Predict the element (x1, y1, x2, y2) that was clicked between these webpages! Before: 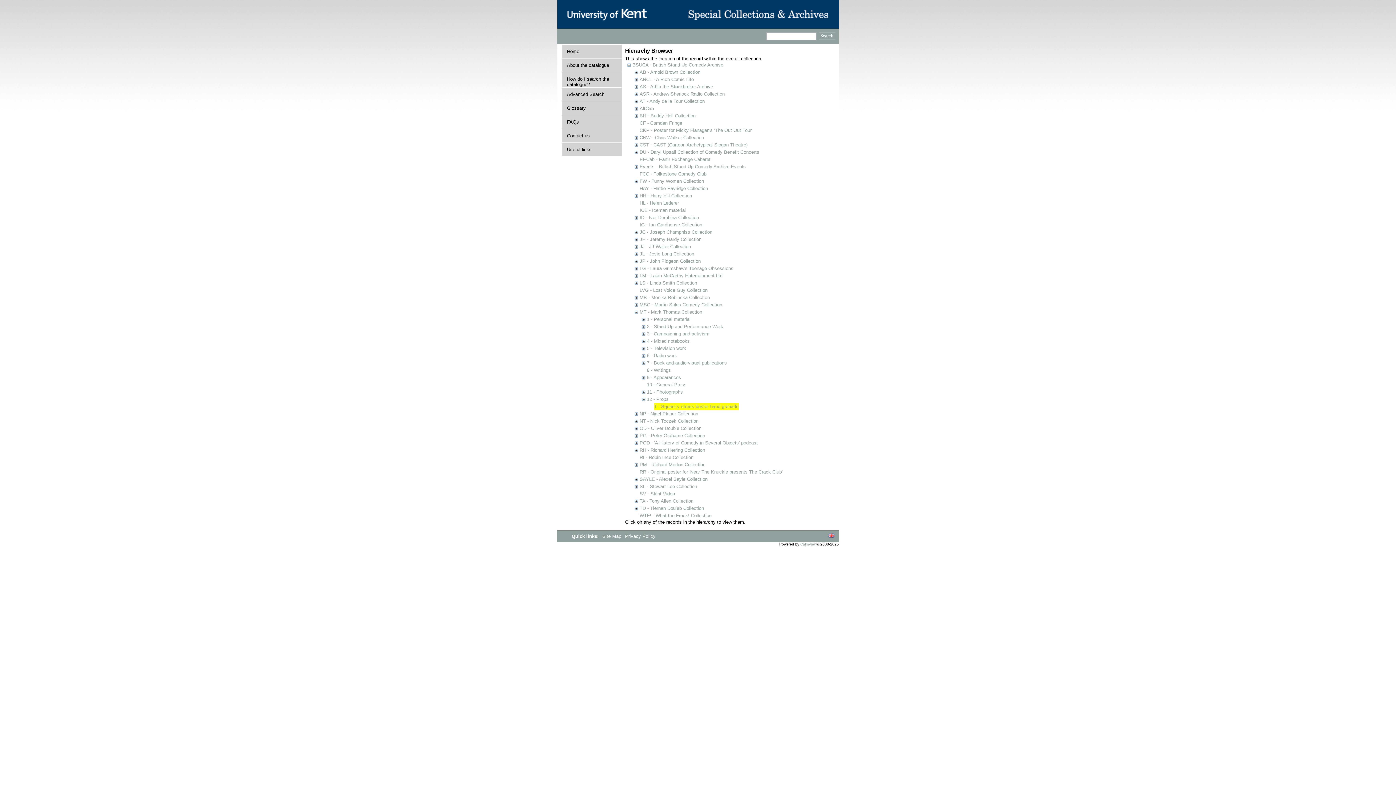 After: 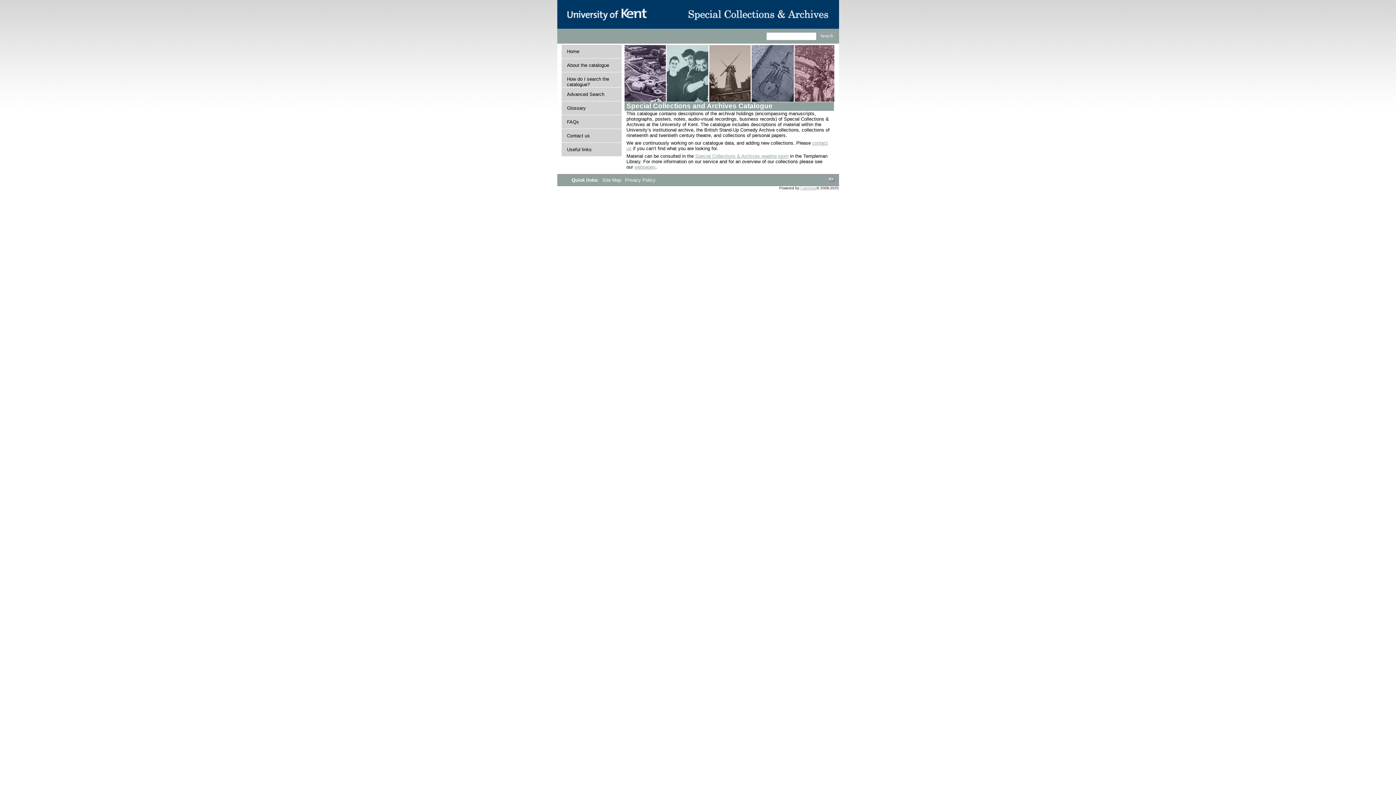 Action: label: Home bbox: (567, 48, 579, 54)